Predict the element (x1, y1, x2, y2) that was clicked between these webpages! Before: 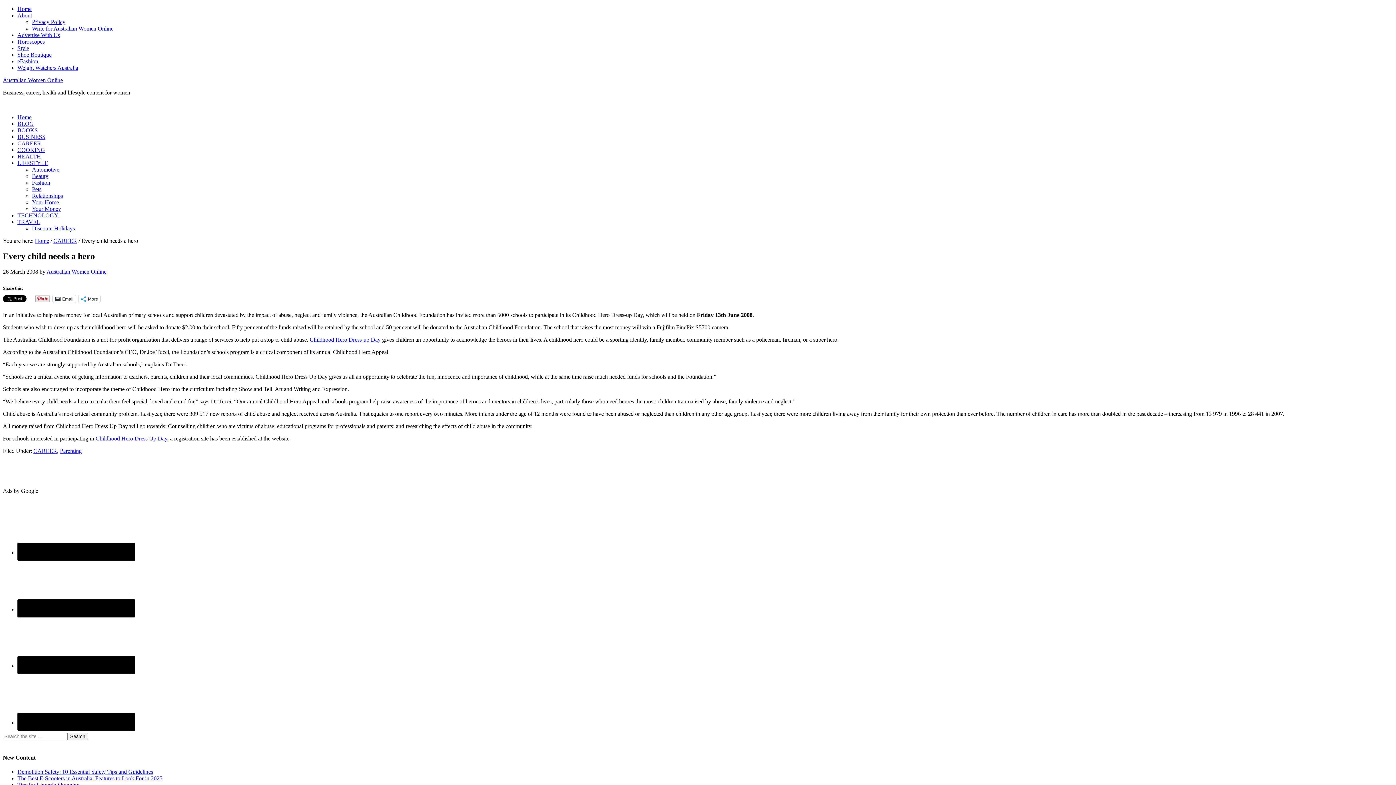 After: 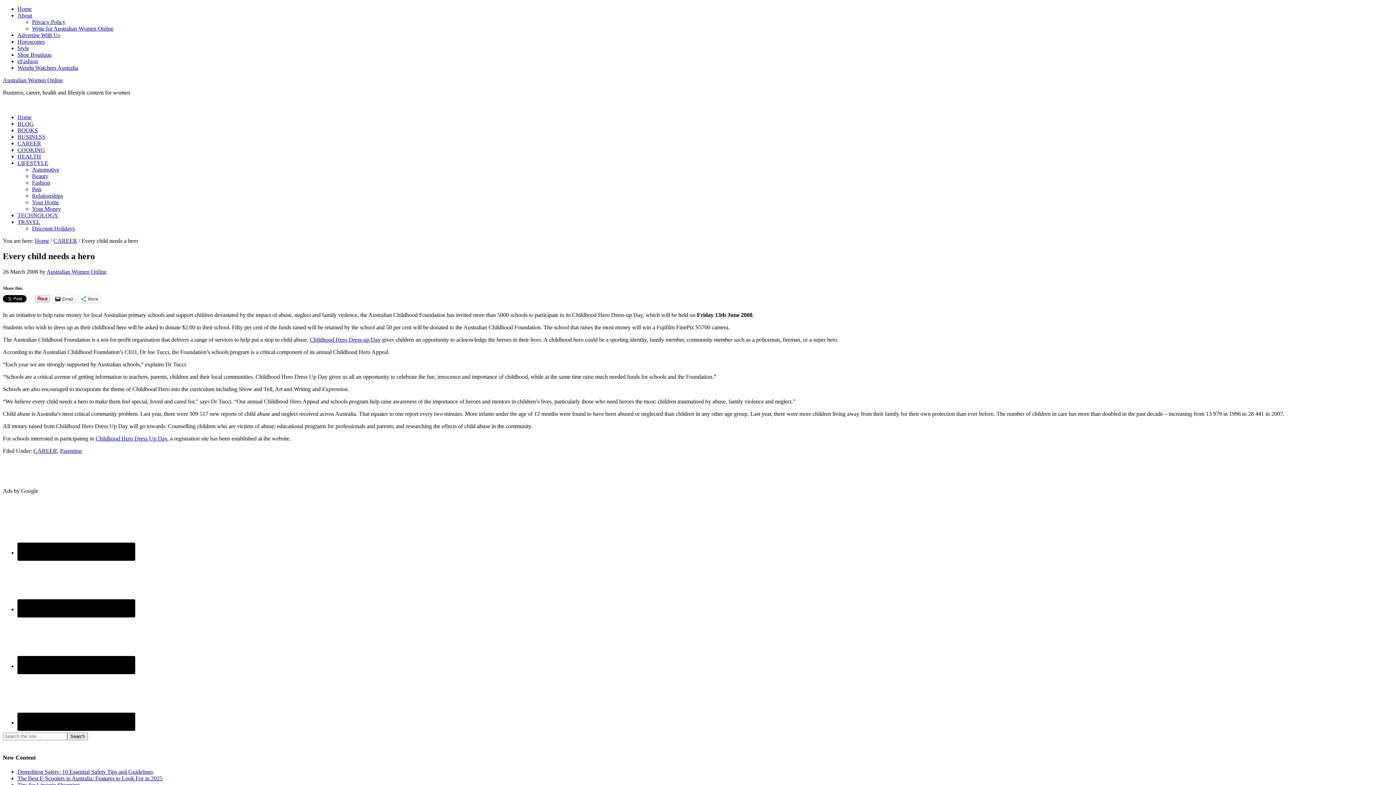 Action: bbox: (95, 435, 167, 441) label: Childhood Hero Dress Up Day